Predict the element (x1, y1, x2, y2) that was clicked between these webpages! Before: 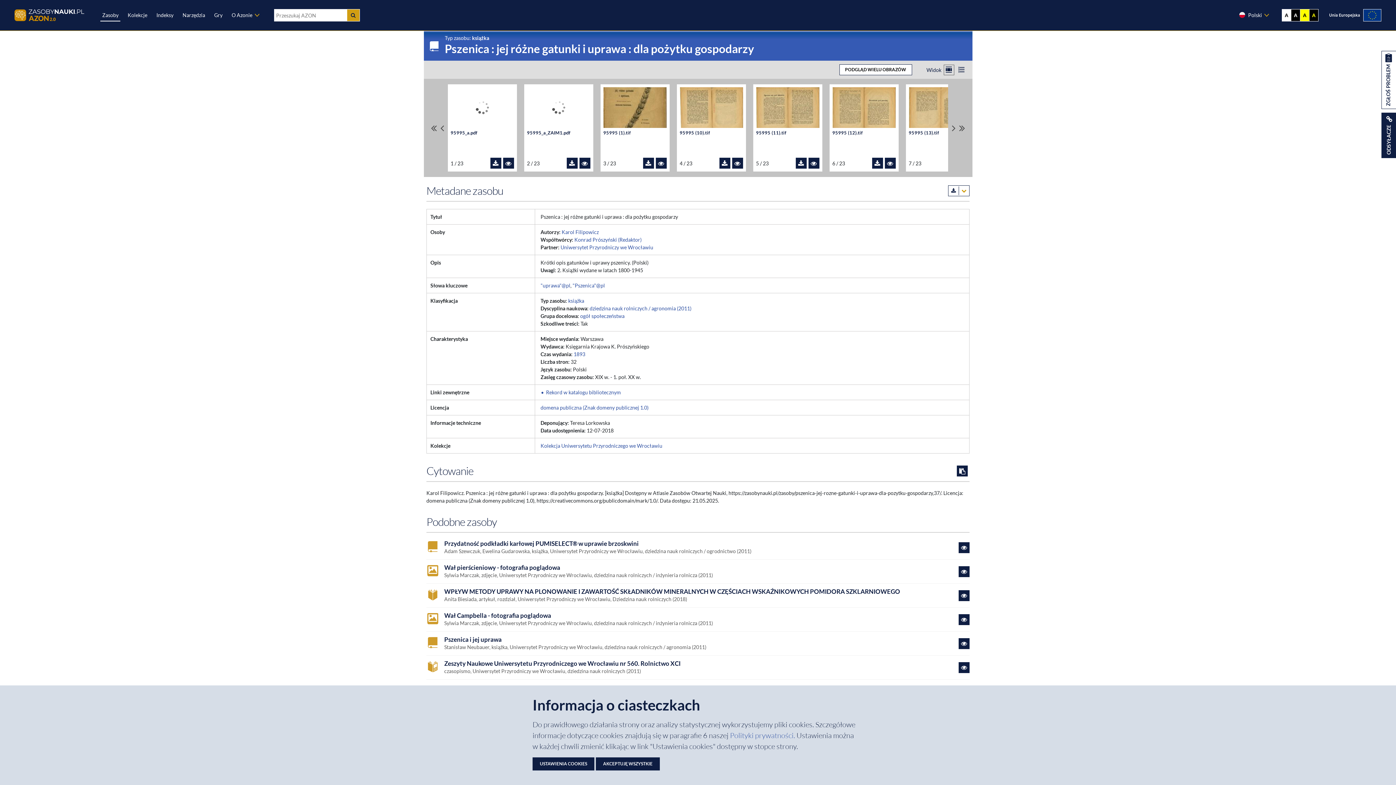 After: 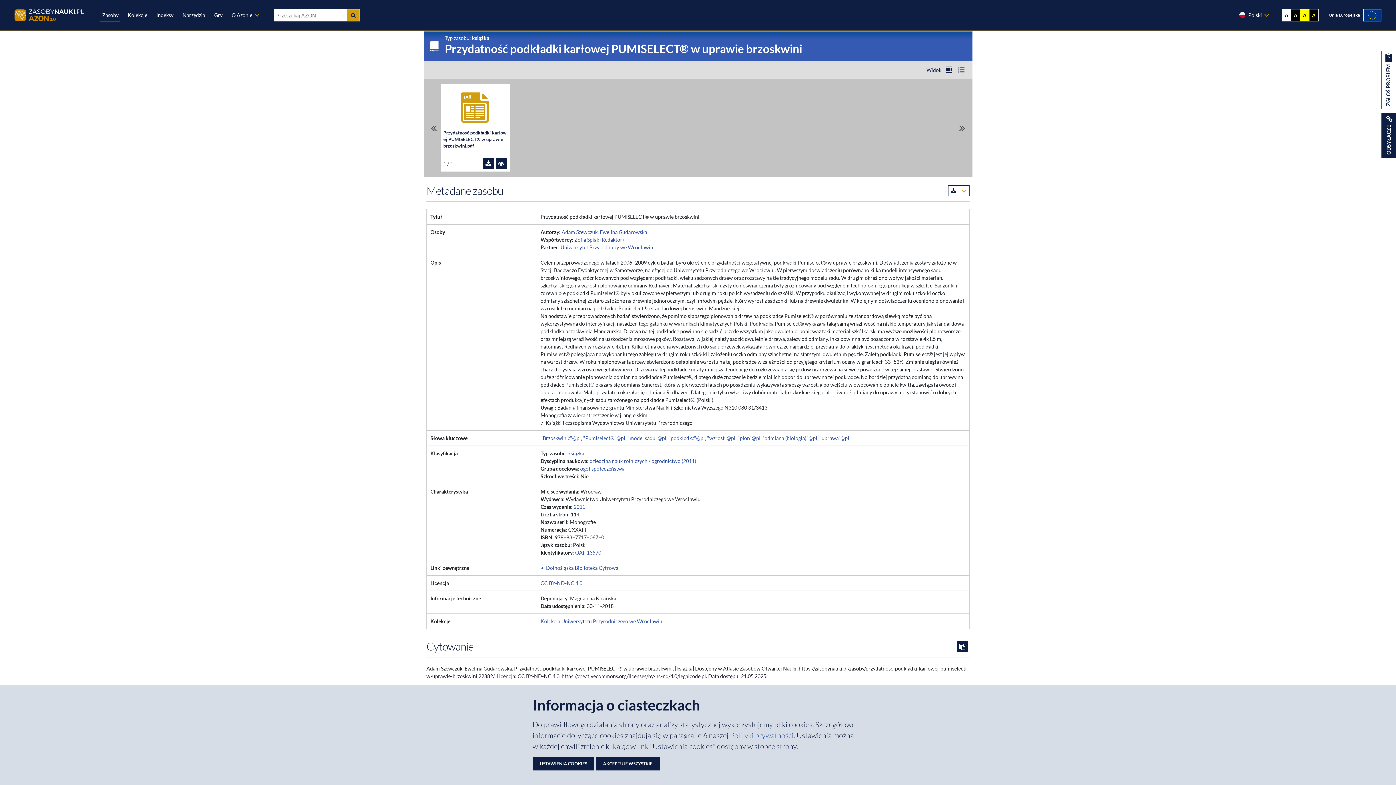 Action: label: Przydatność podkładki karłowej PUMISELECT® w uprawie brzoskwini bbox: (444, 540, 638, 547)